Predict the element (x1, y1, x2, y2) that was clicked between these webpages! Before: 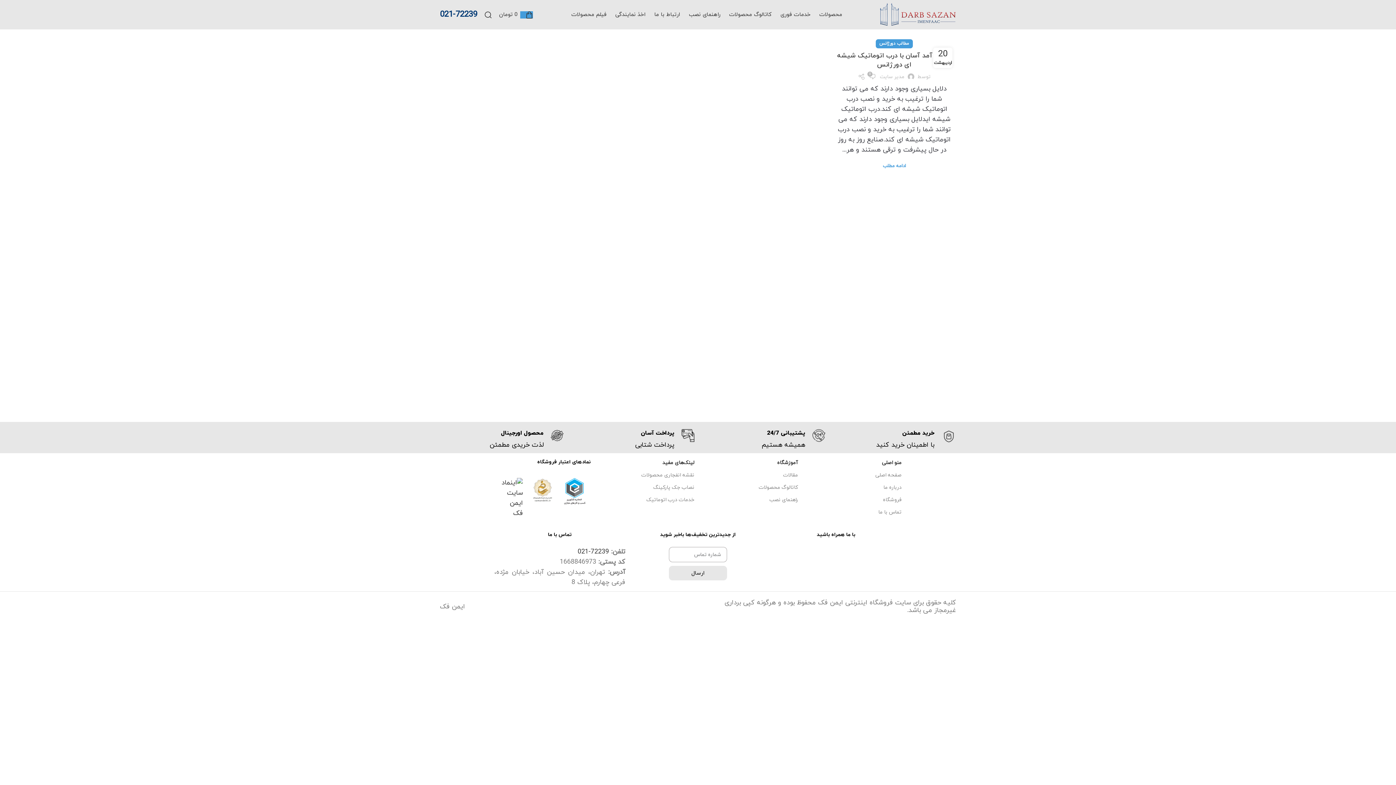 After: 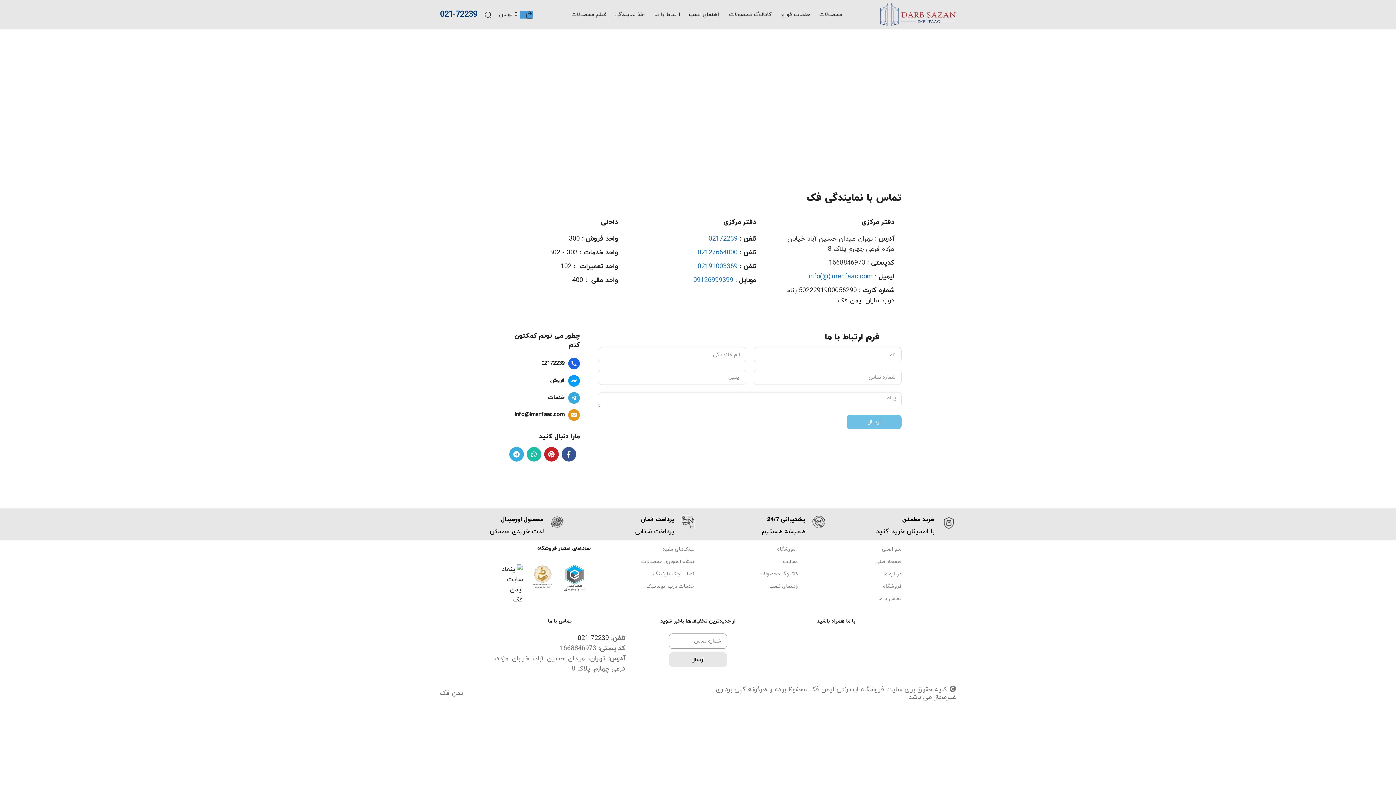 Action: label: ارتباط با ما bbox: (650, 7, 684, 22)